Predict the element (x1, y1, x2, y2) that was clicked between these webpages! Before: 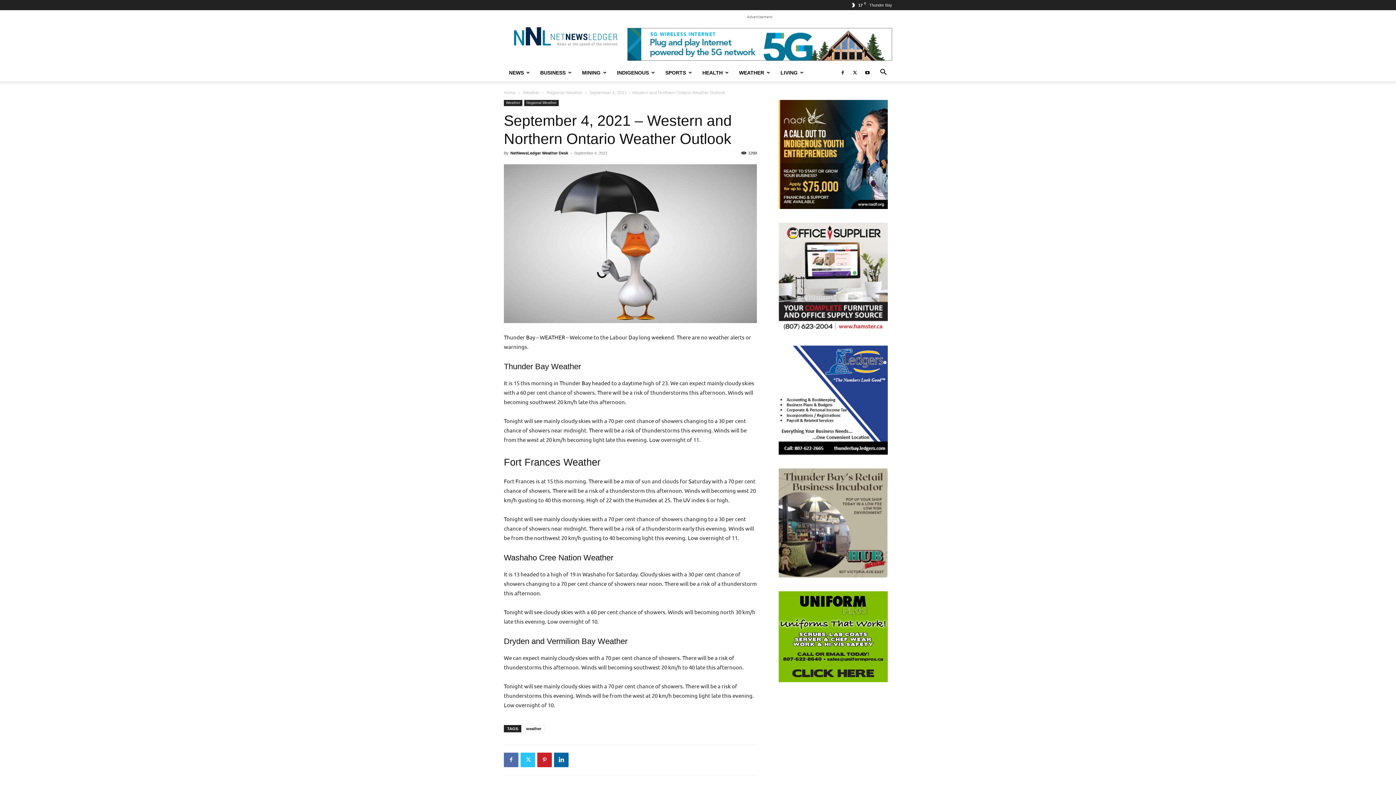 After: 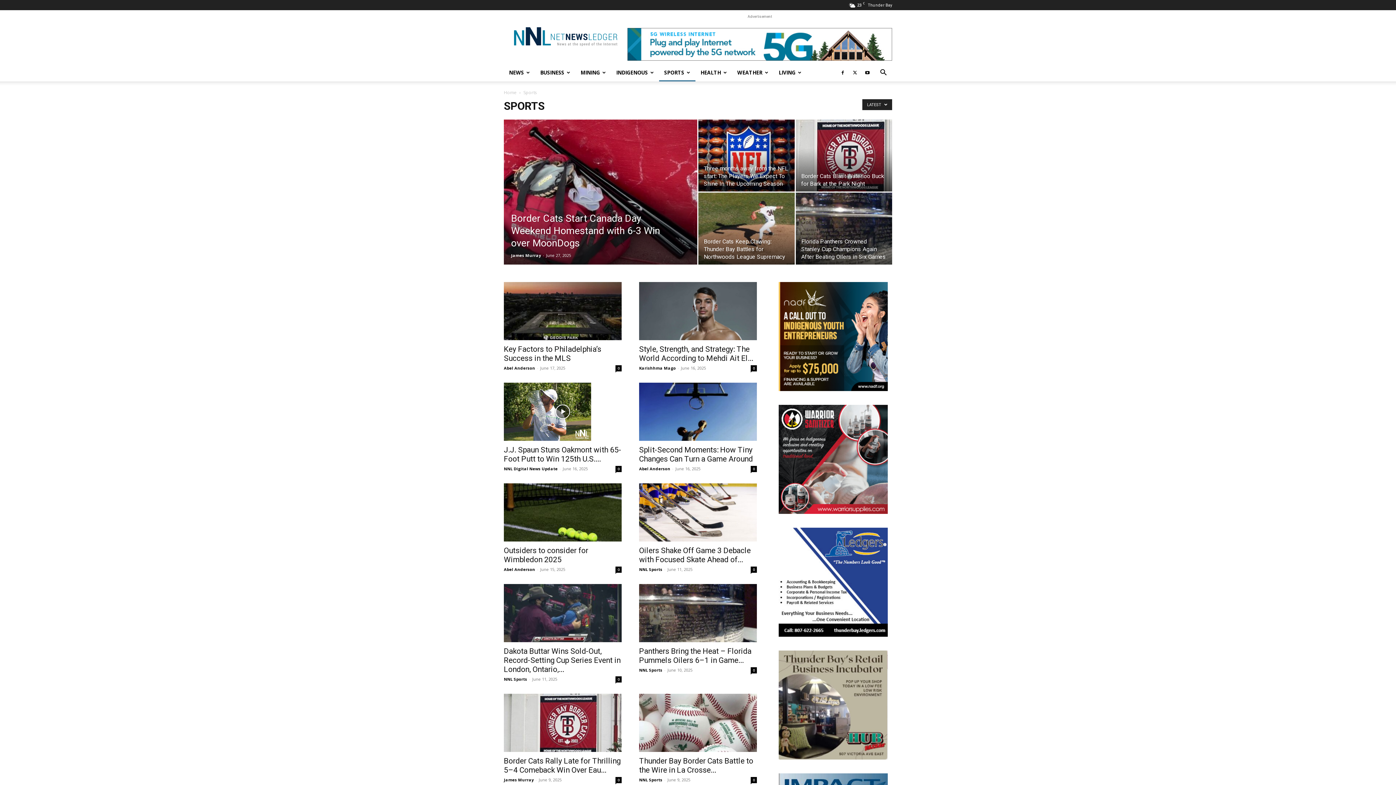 Action: bbox: (660, 63, 697, 81) label: SPORTS